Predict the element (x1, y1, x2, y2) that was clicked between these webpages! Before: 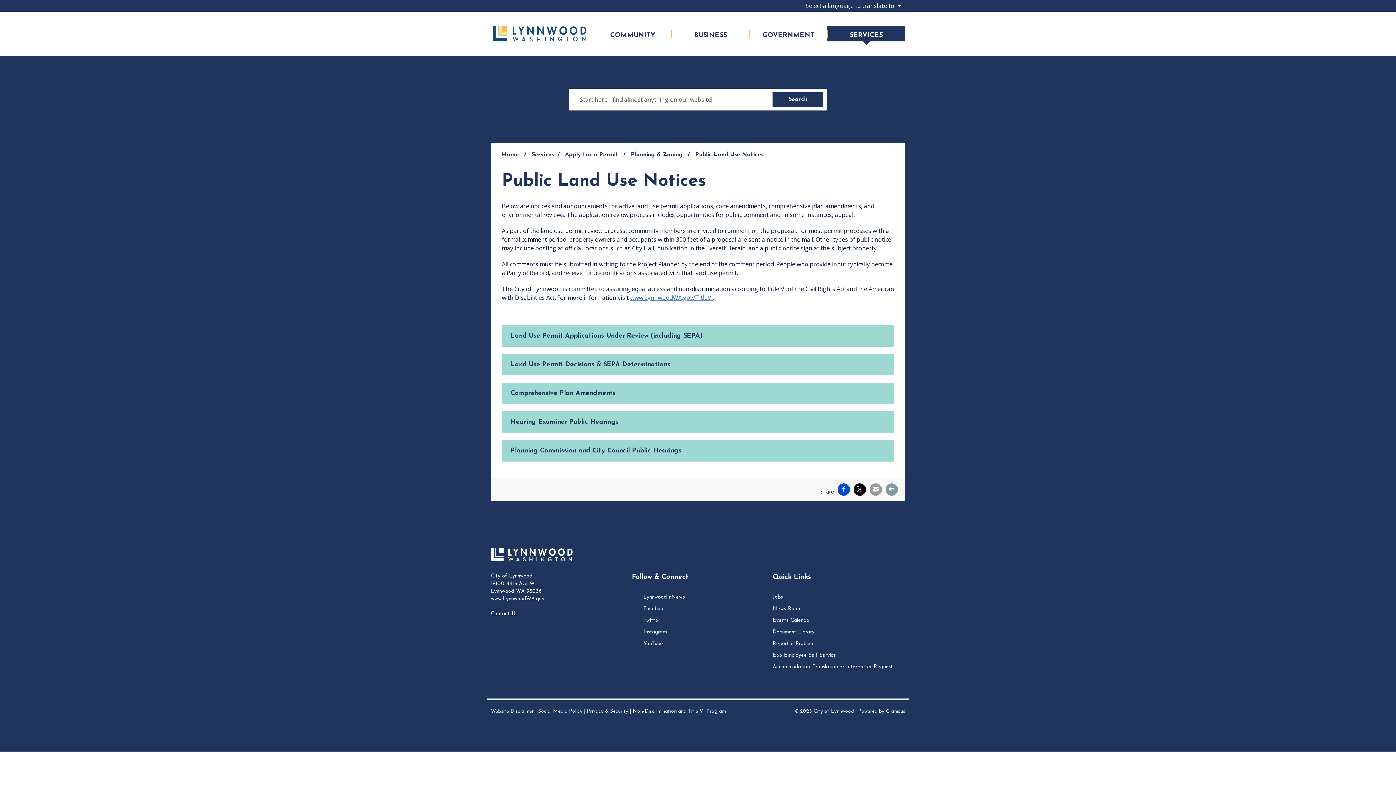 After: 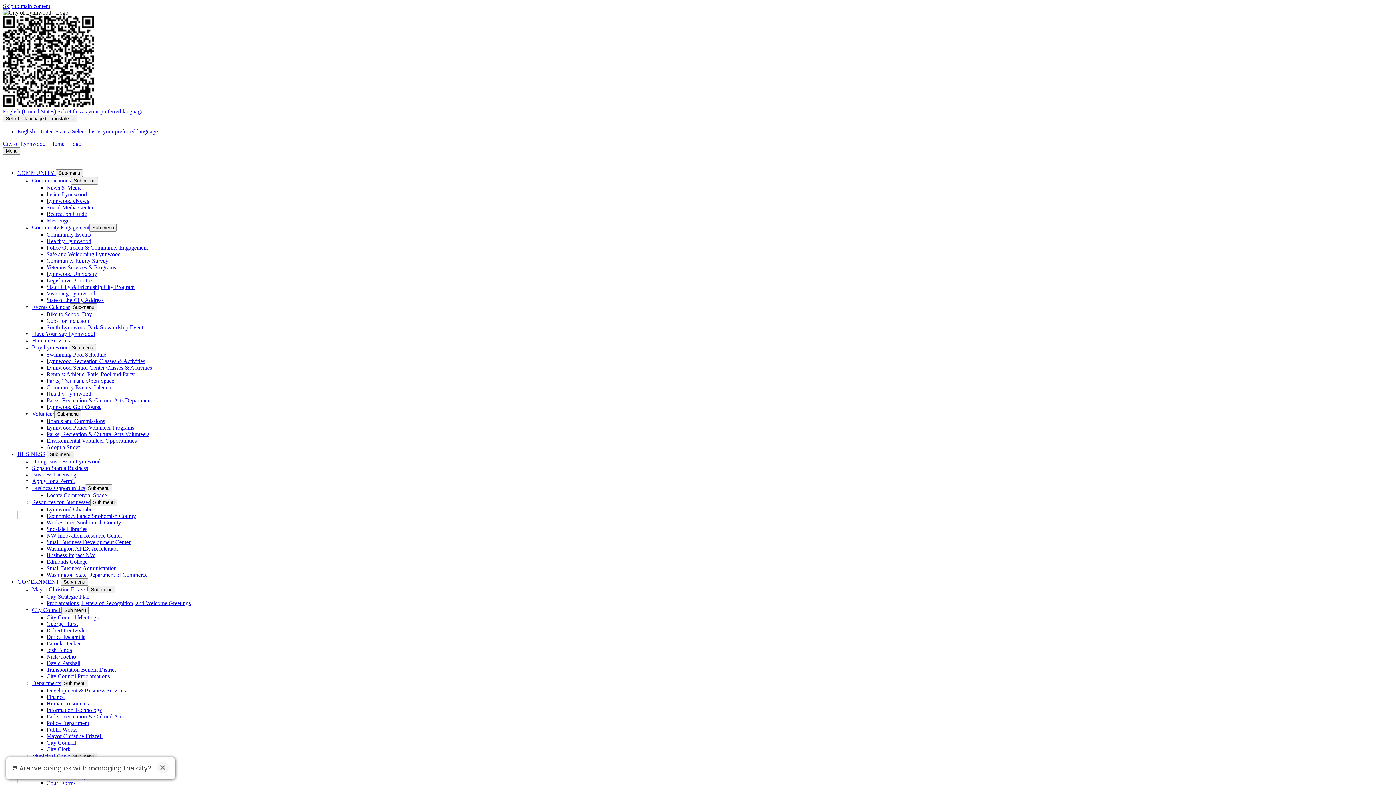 Action: bbox: (772, 664, 893, 670) label: Accommodation, Translation or Interpreter Request